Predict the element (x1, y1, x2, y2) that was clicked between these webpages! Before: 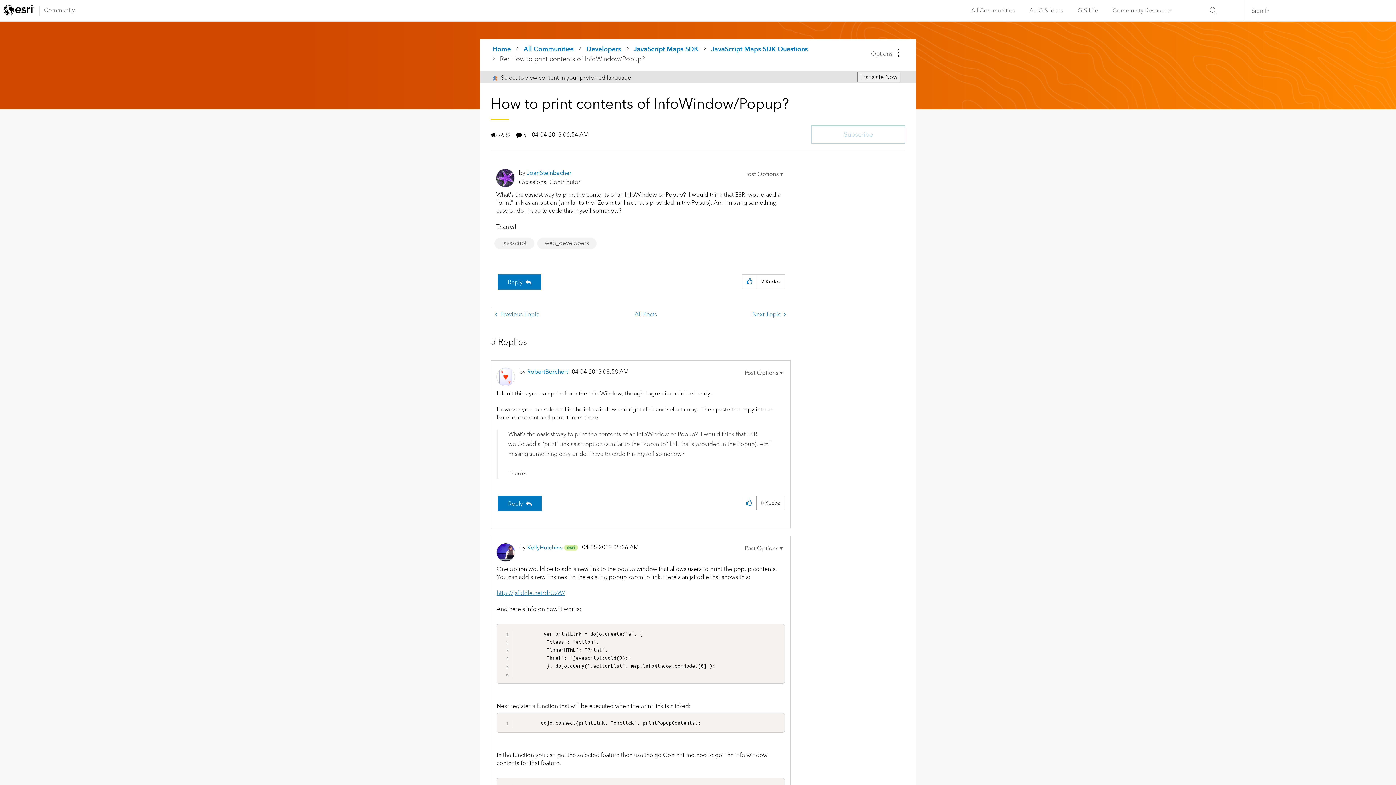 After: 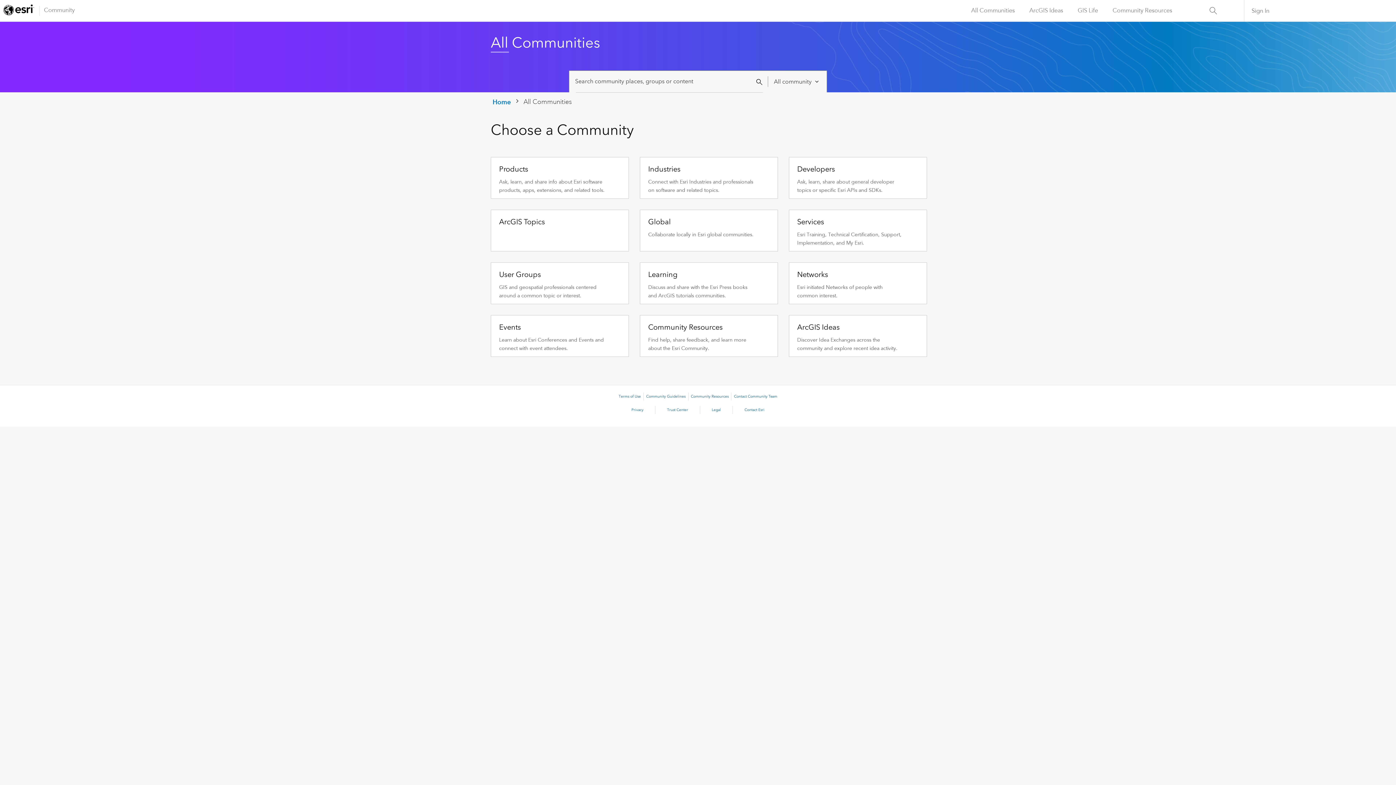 Action: label: All Communities bbox: (521, 45, 575, 52)